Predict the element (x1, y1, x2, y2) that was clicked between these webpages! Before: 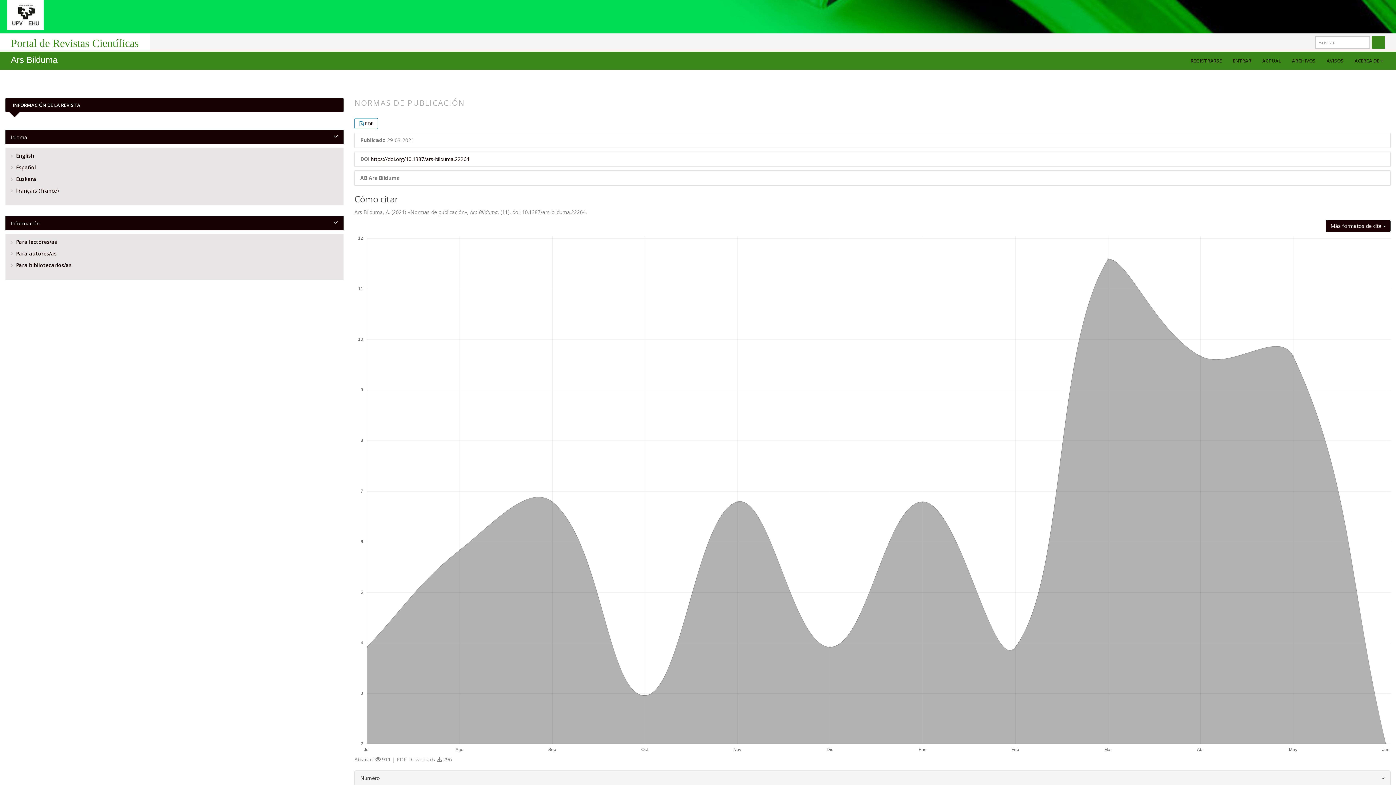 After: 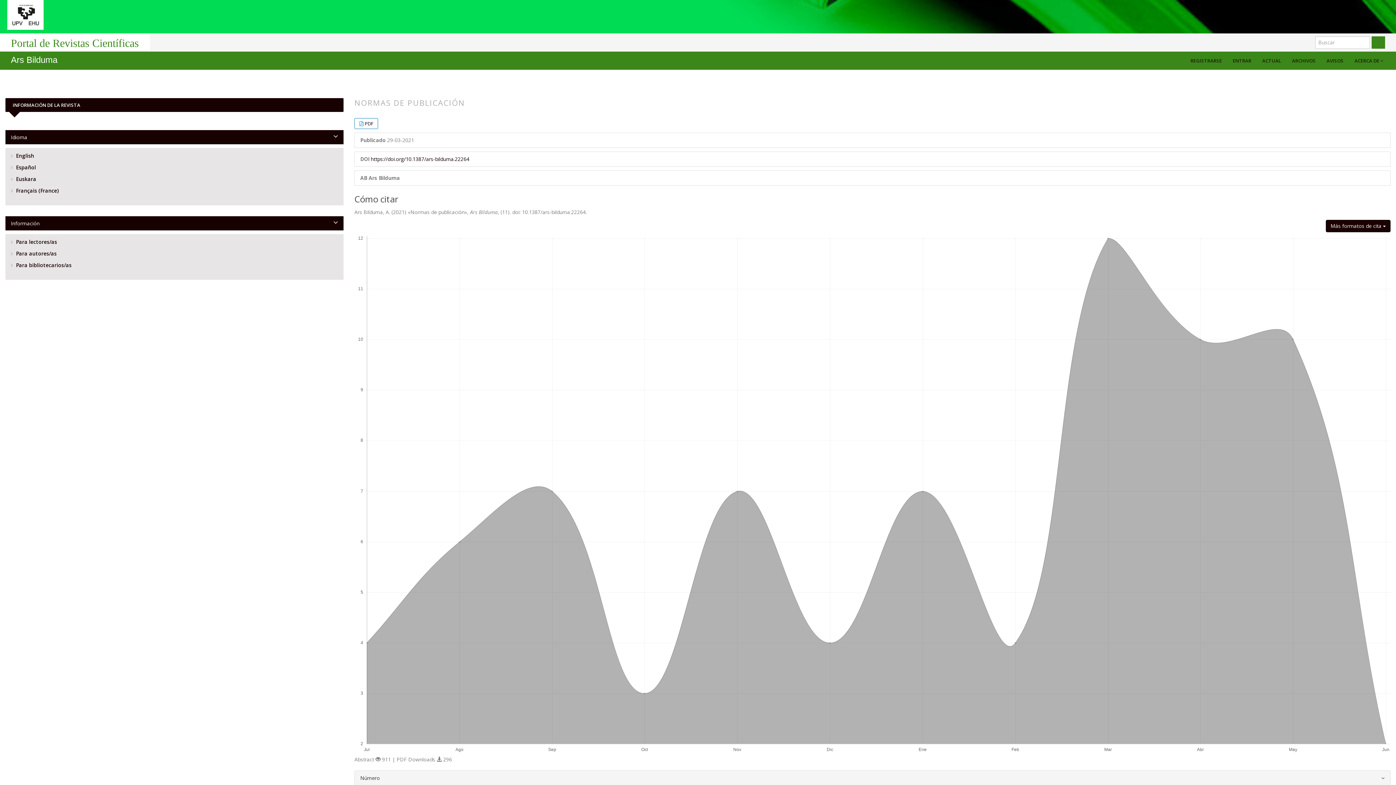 Action: bbox: (364, 120, 373, 126) label: PDF